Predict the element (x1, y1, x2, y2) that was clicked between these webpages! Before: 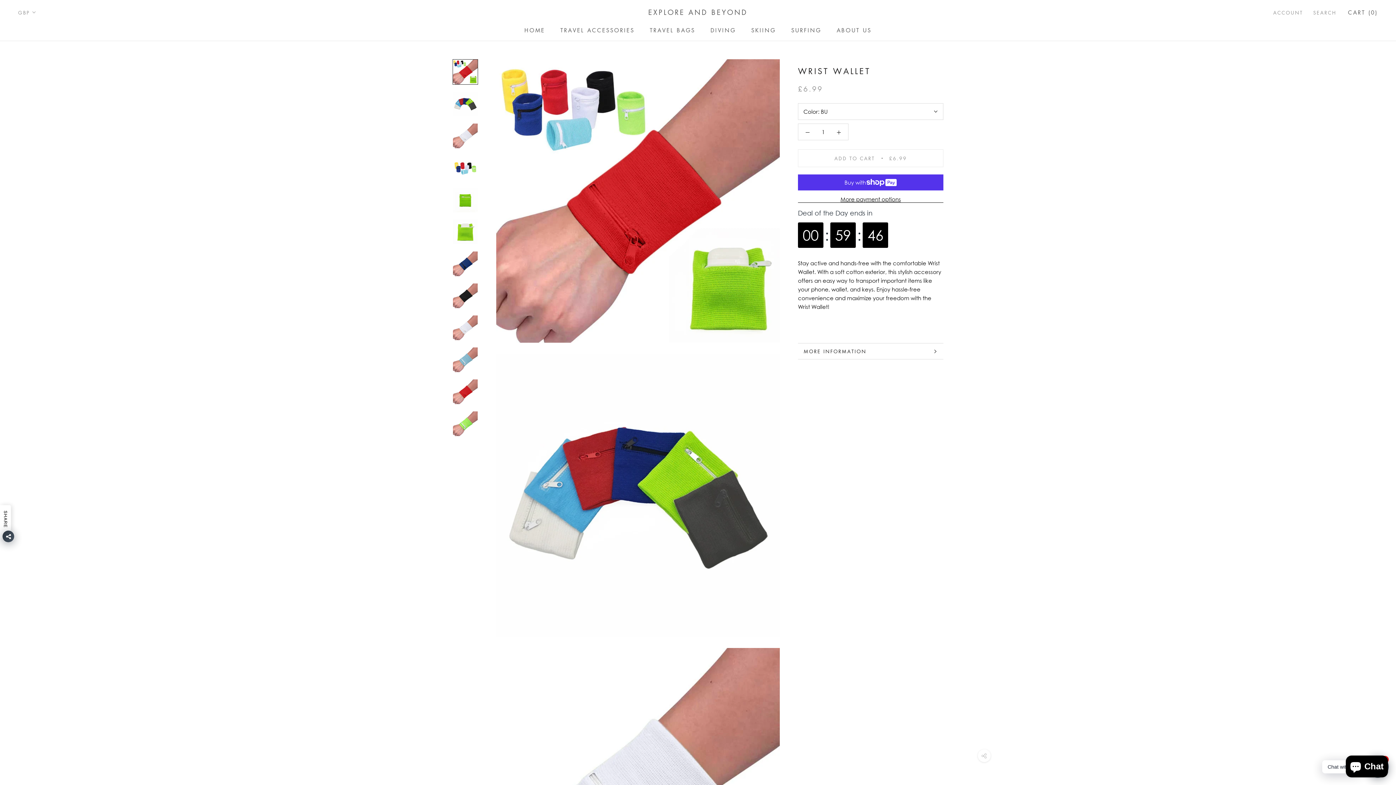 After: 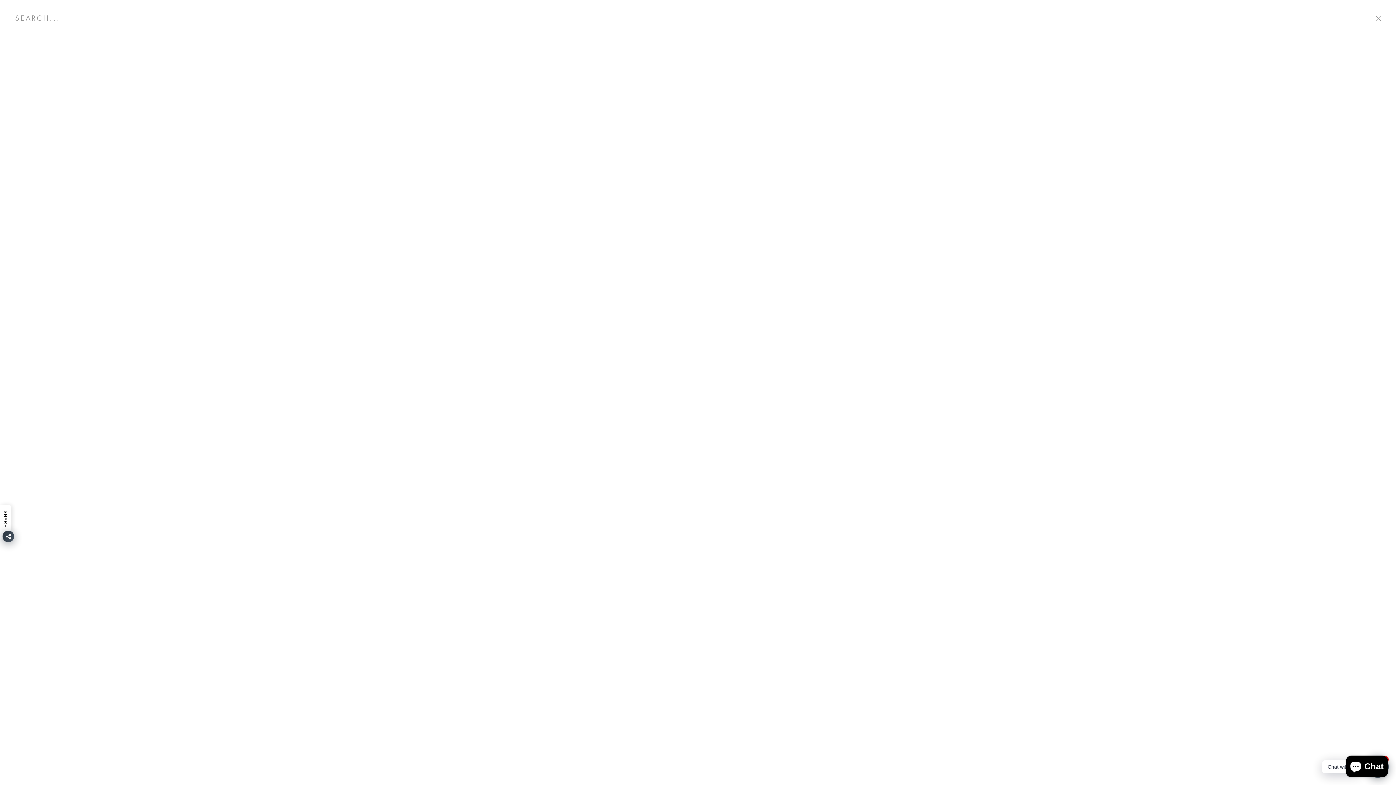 Action: label: SEARCH bbox: (1313, 8, 1336, 16)